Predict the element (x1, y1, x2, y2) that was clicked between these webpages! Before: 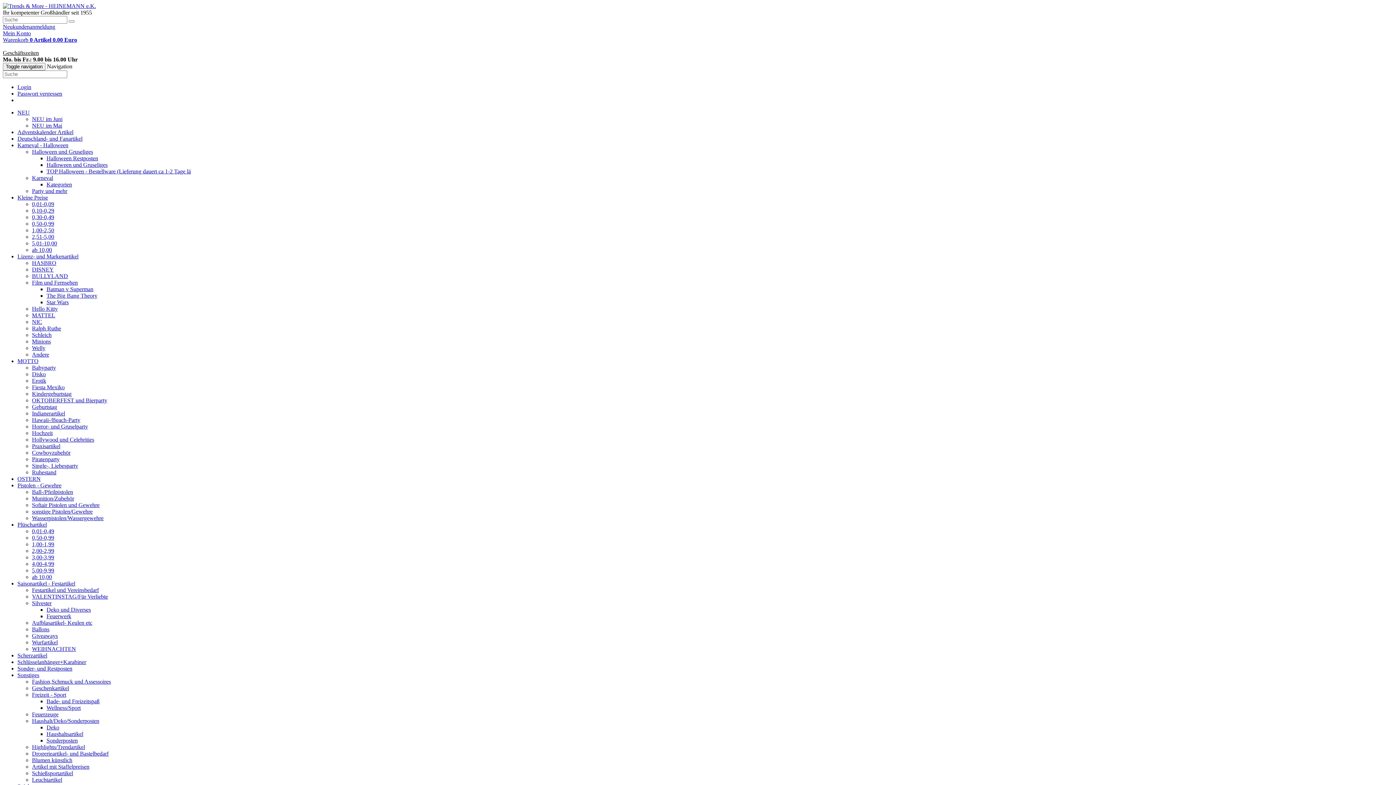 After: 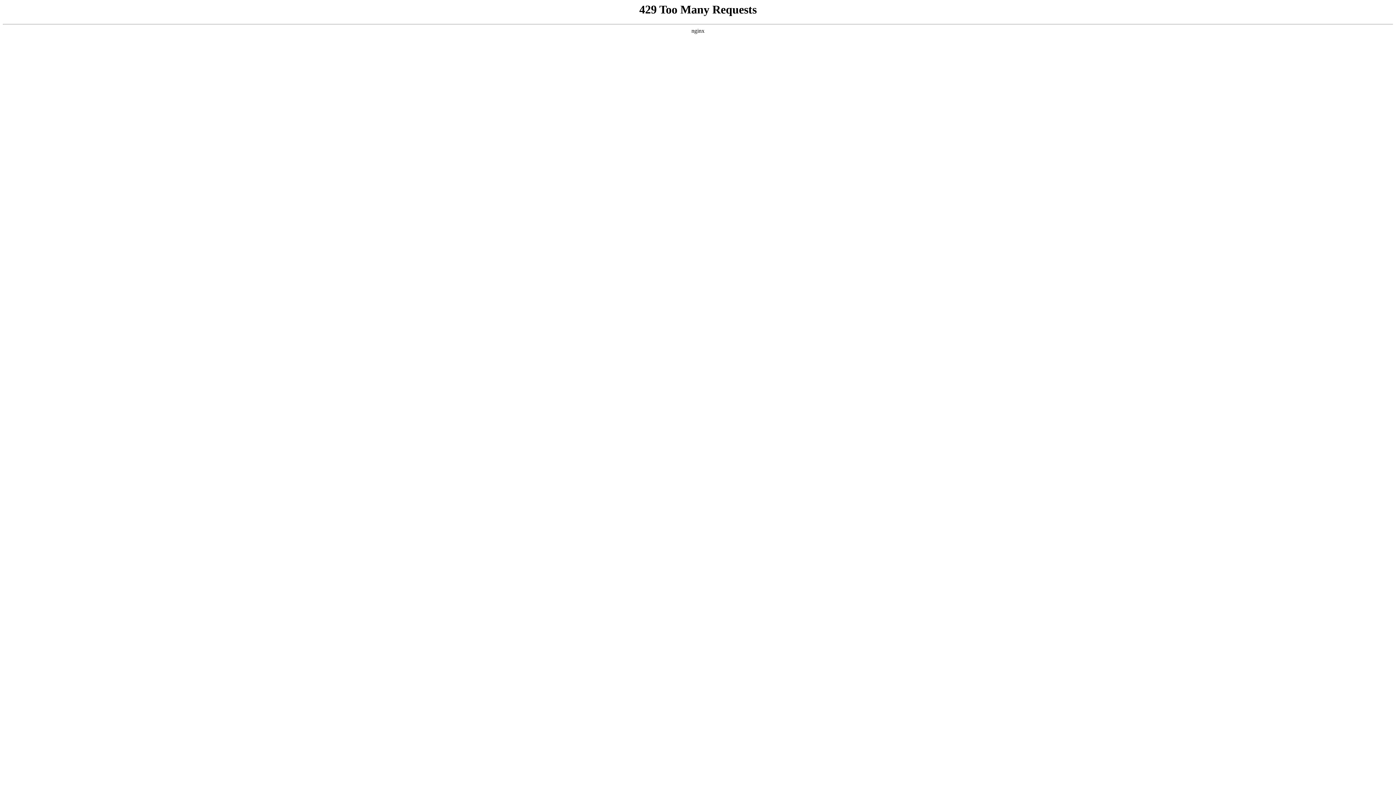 Action: bbox: (32, 750, 108, 757) label: Drogerieartikel- und Bastelbedarf